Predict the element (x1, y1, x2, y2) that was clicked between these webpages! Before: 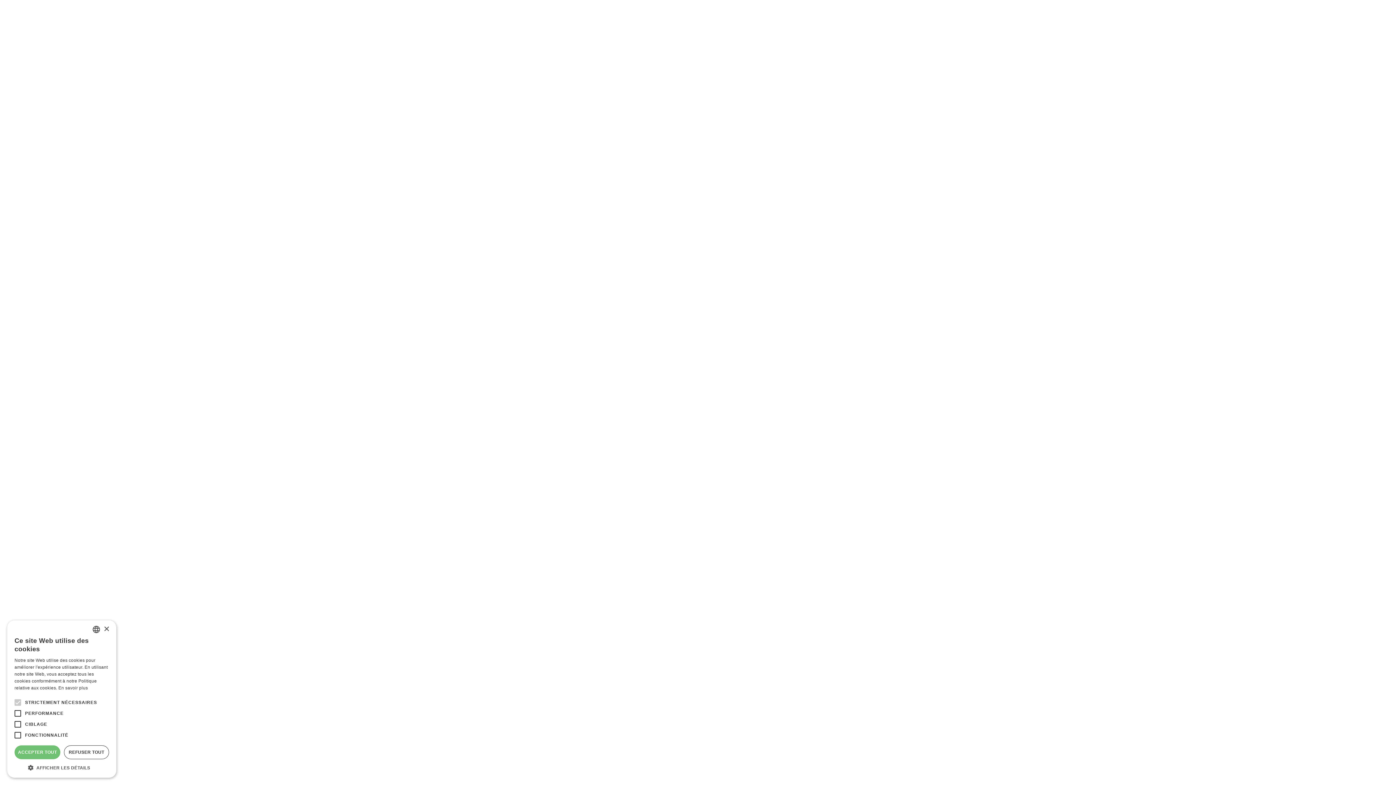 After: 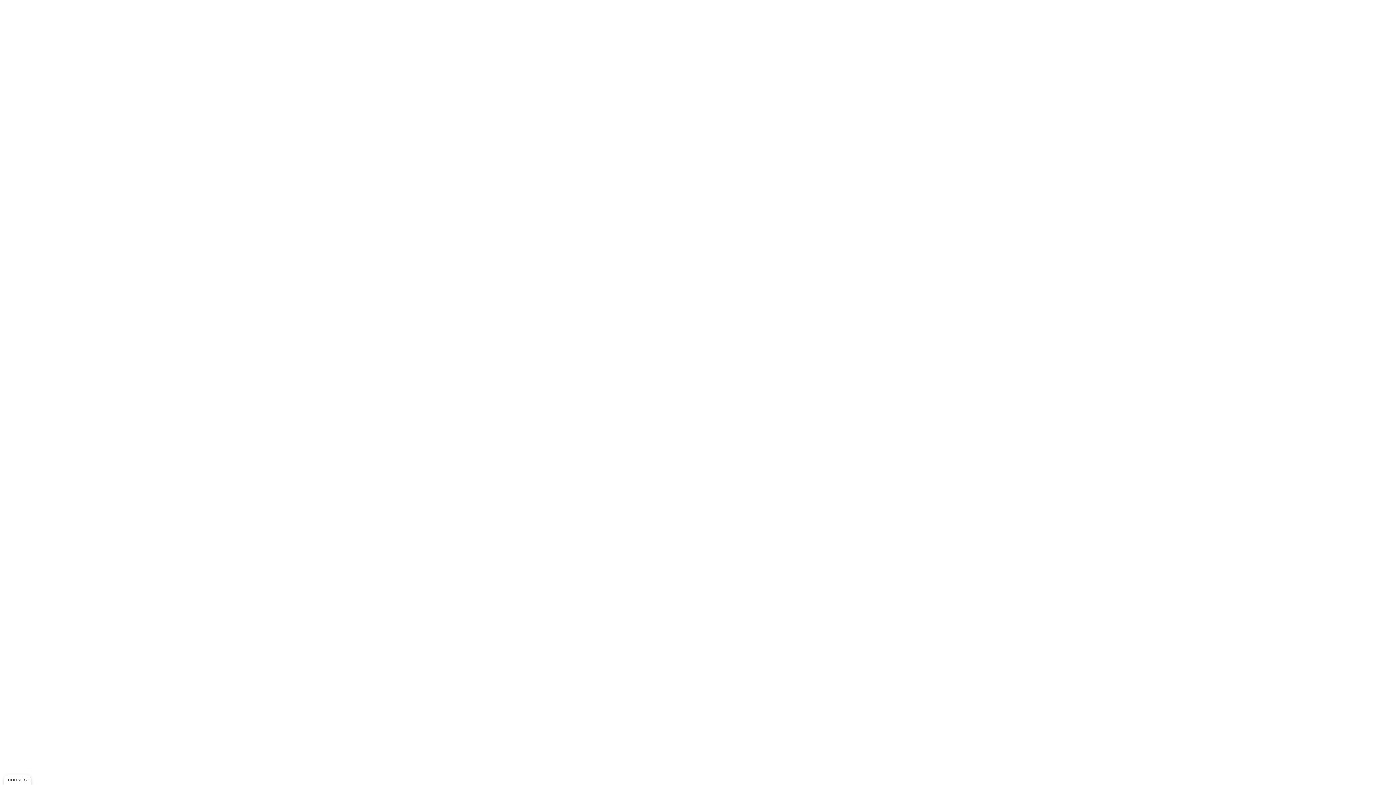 Action: label: Close bbox: (103, 626, 109, 632)